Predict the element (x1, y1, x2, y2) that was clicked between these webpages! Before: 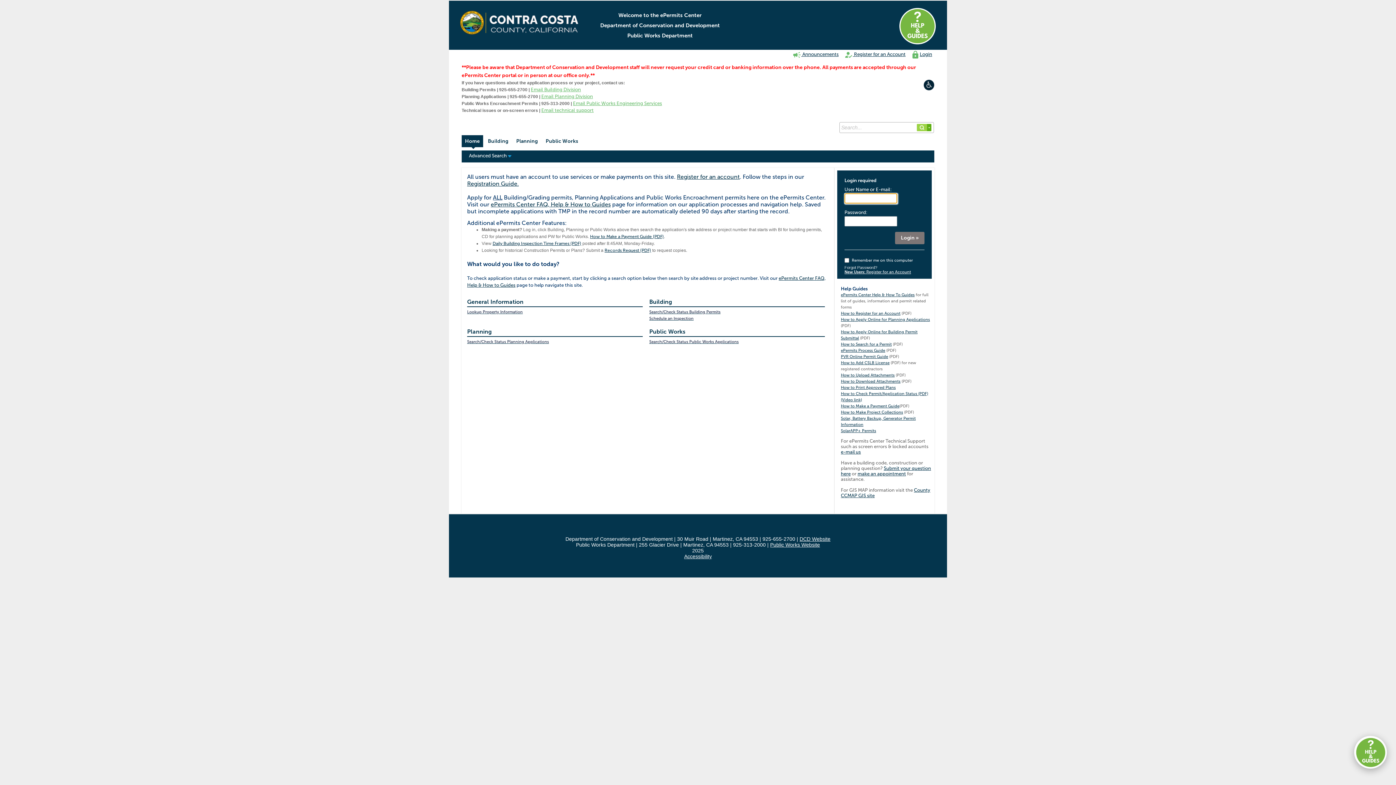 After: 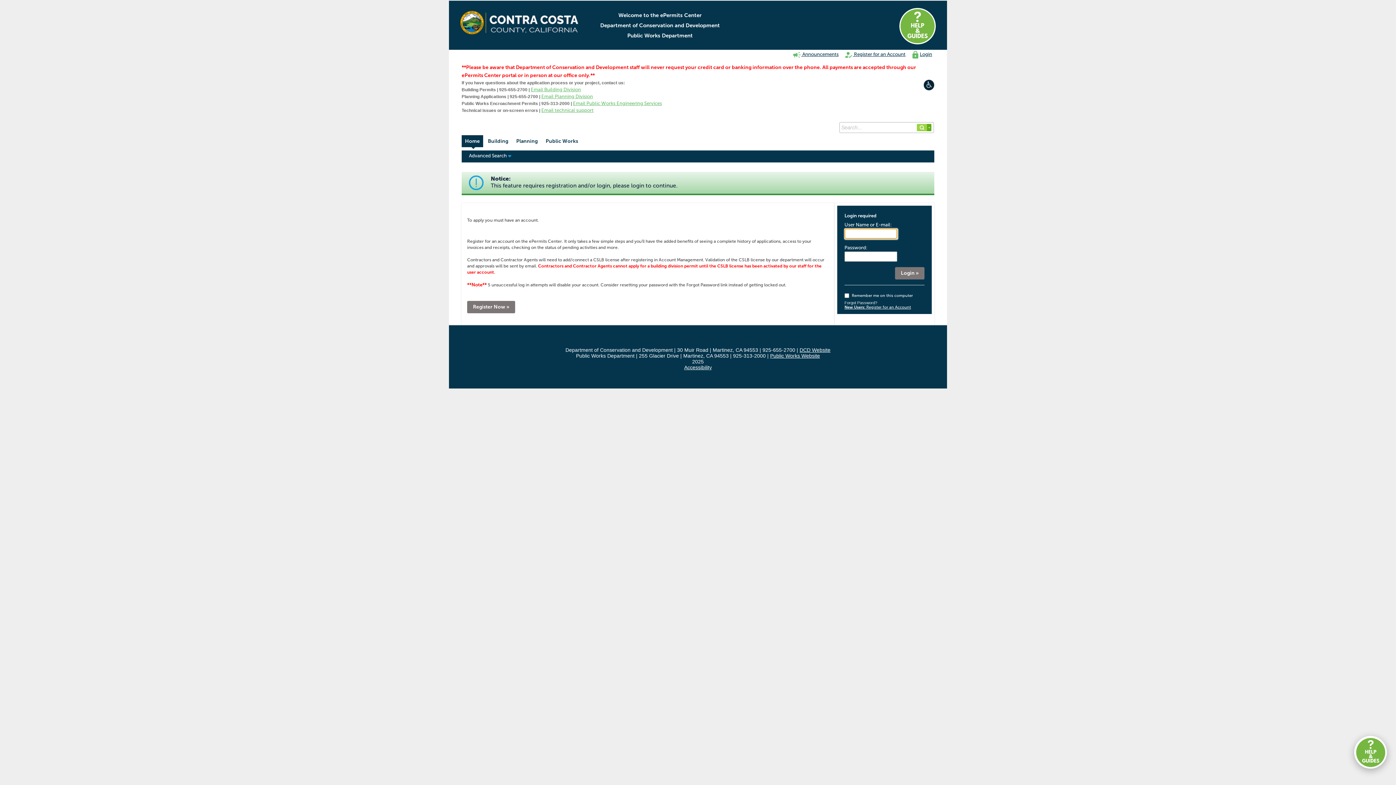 Action: label: Search/Check Status Public Works Applications bbox: (649, 340, 738, 344)